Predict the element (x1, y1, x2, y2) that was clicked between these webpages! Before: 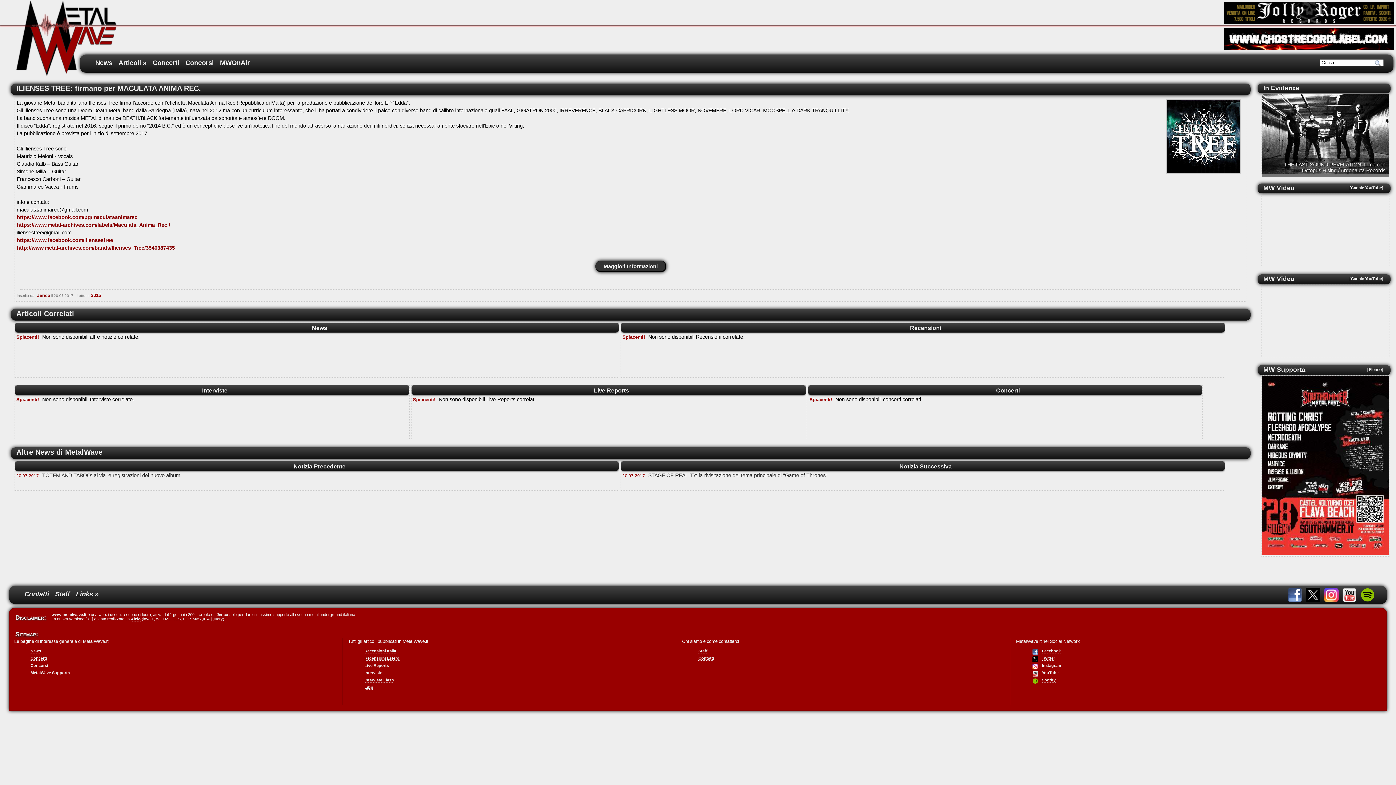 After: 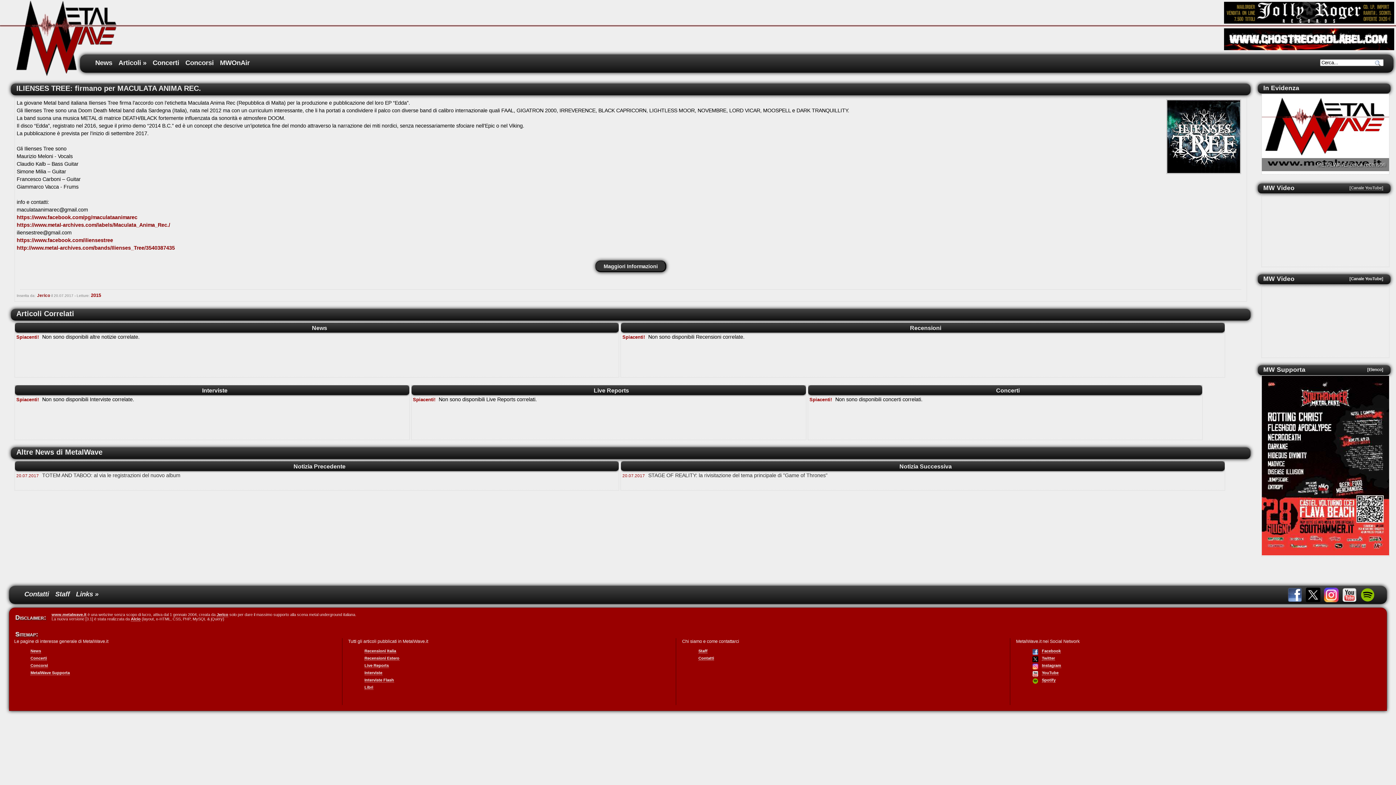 Action: bbox: (1349, 185, 1383, 190) label: [Canale YouTube]